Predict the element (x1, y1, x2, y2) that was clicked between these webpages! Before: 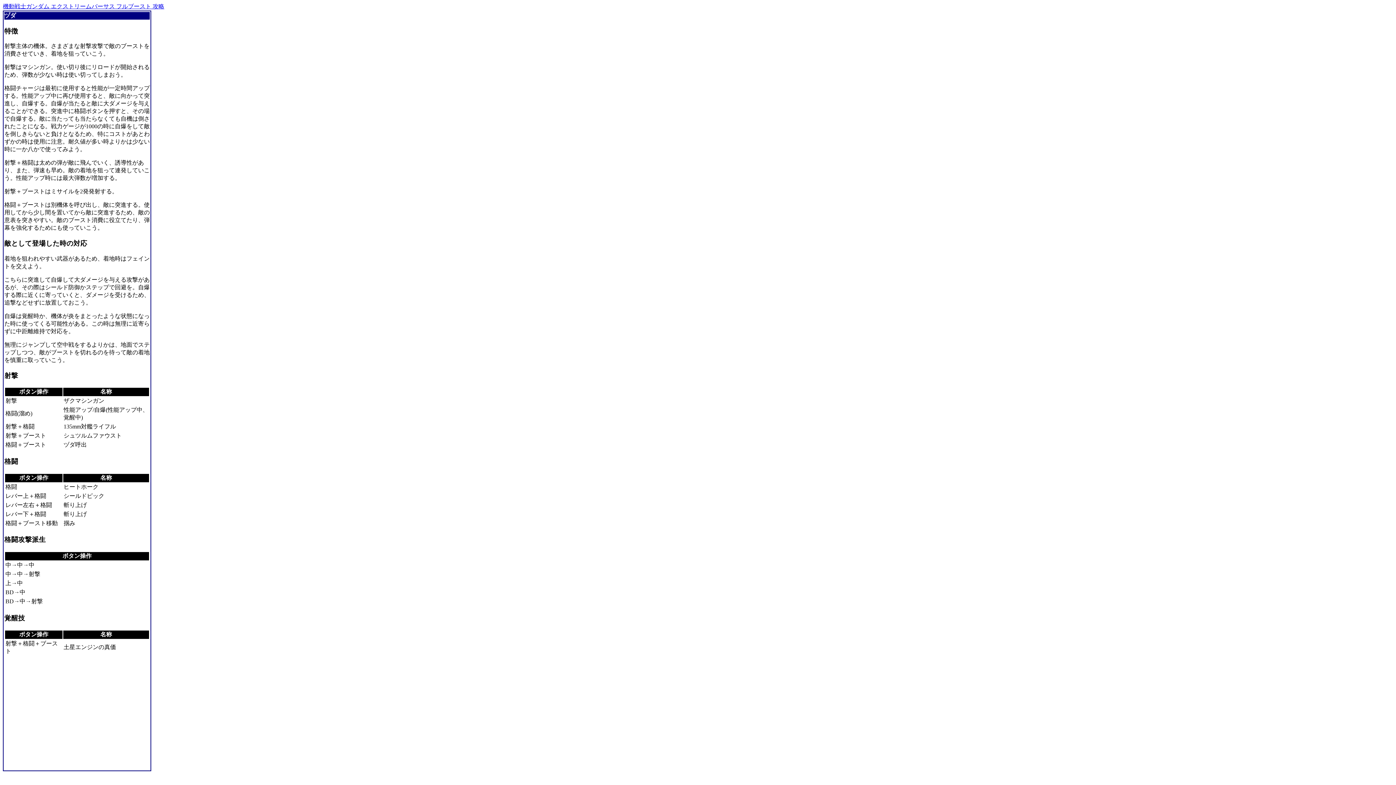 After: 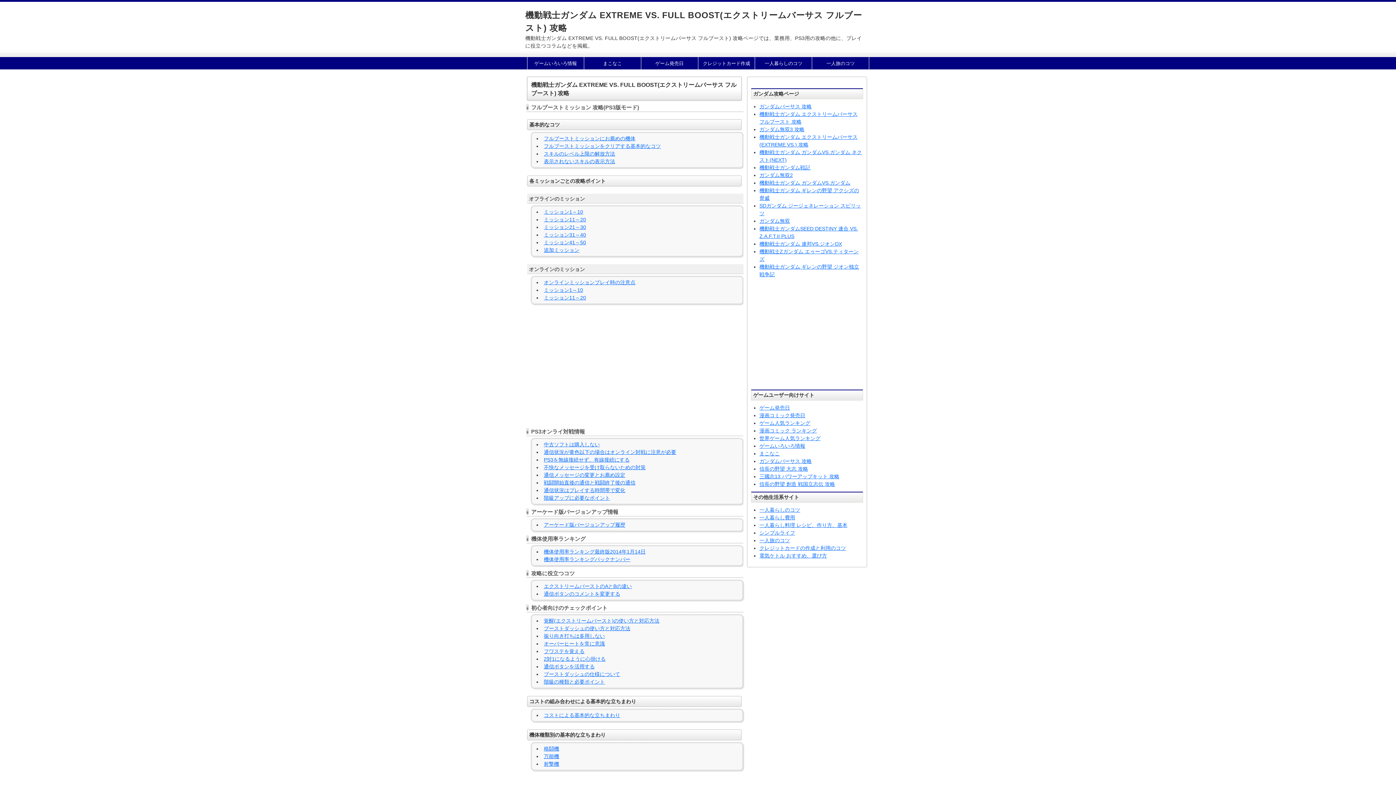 Action: label: 機動戦士ガンダム エクストリームバーサス フルブースト 攻略 bbox: (2, 3, 164, 9)